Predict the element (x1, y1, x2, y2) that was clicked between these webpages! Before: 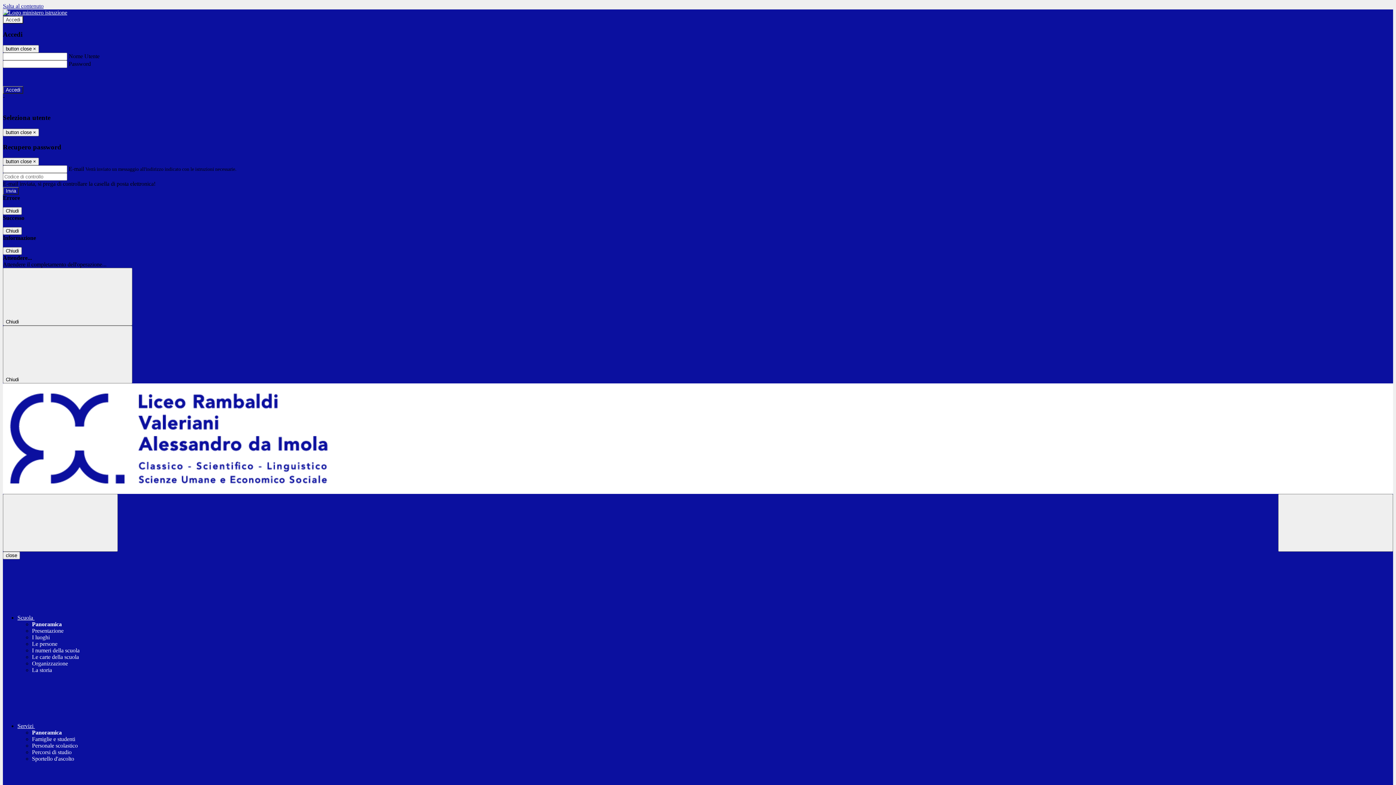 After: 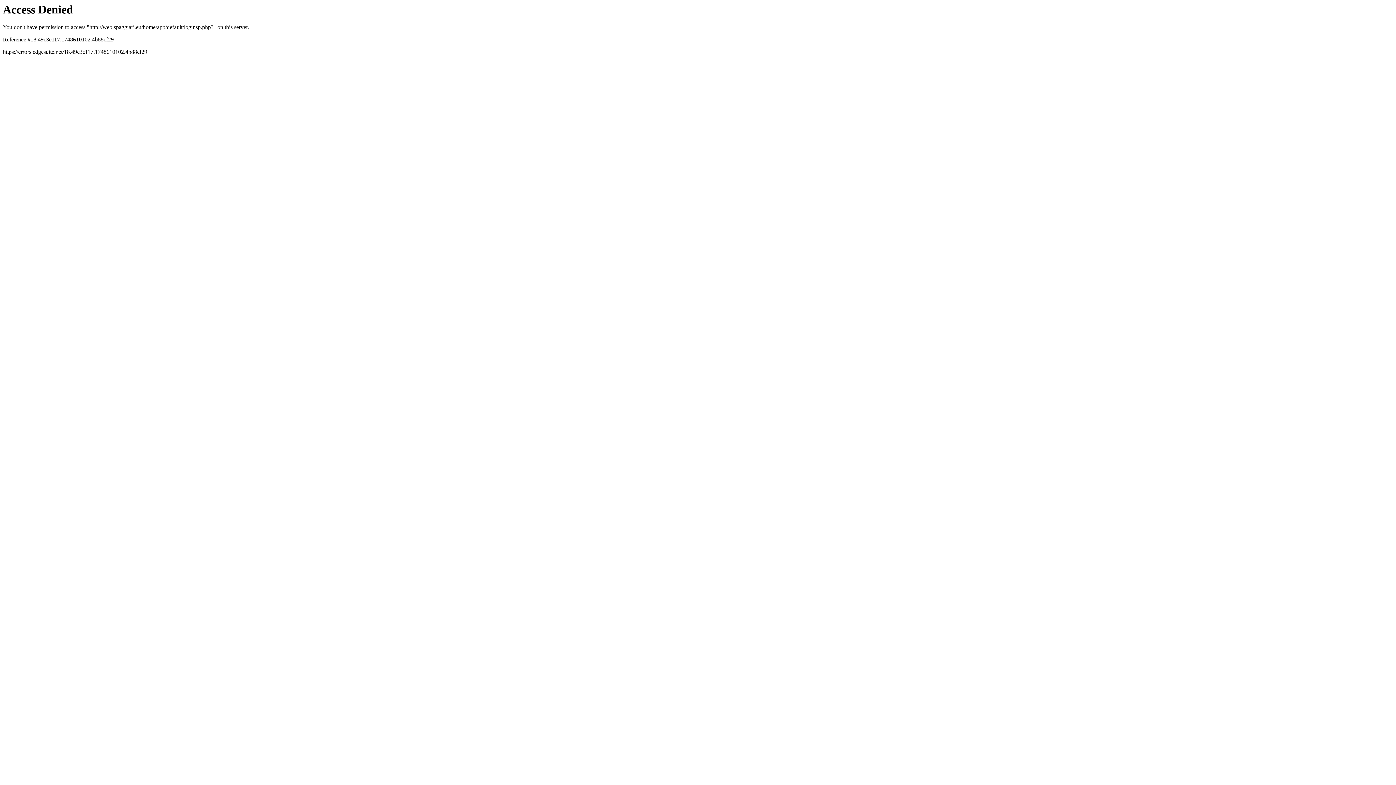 Action: bbox: (42, 100, 76, 106) label:  Entra con CIE